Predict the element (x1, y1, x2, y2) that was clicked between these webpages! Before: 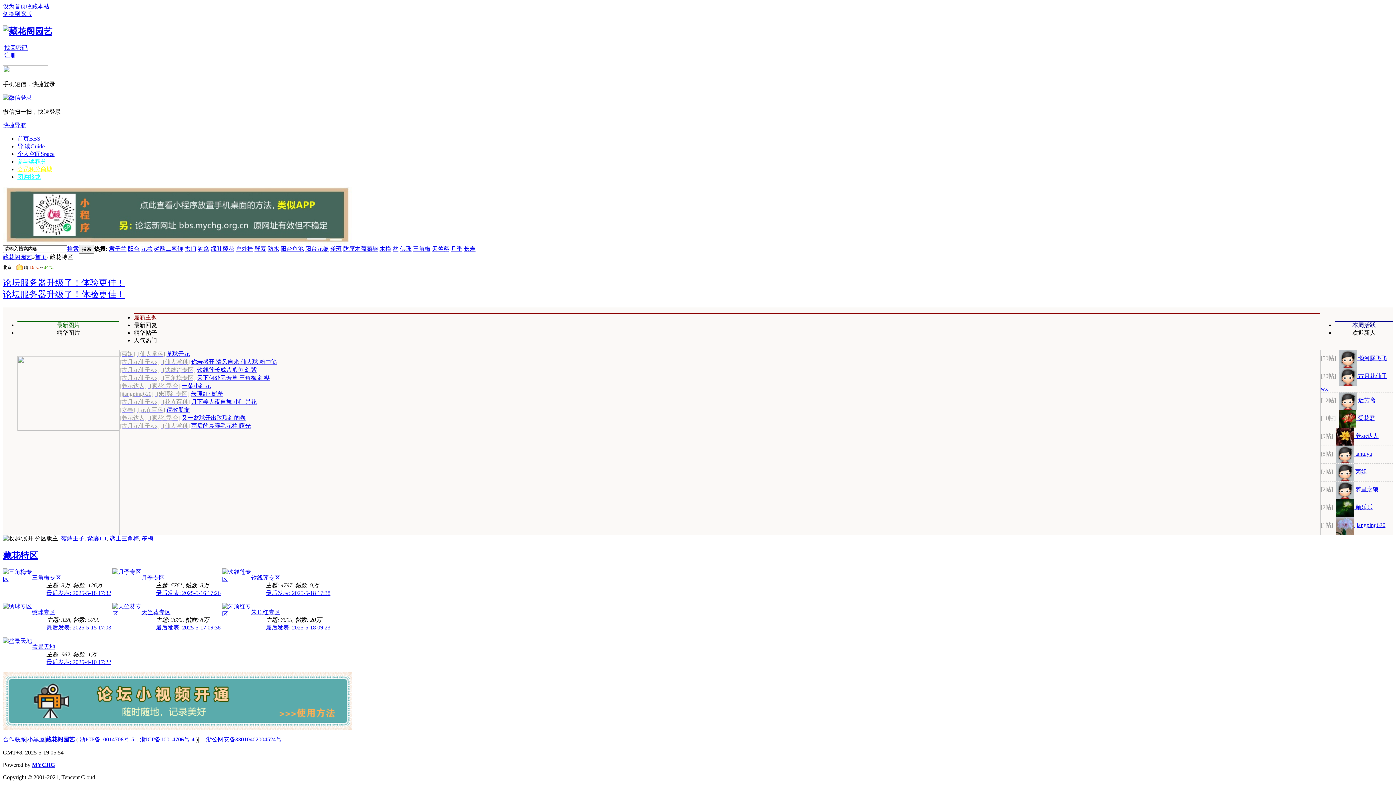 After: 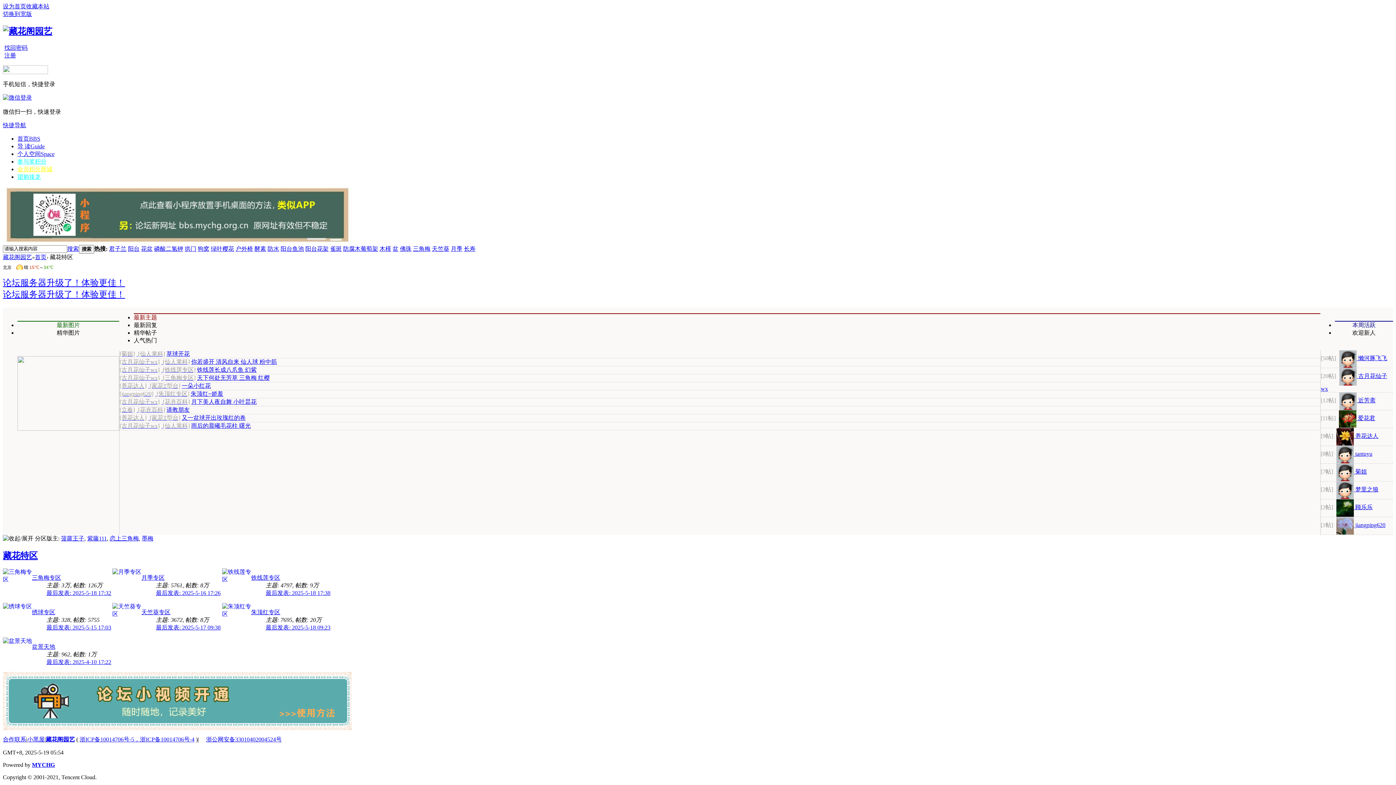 Action: label: 阳台 bbox: (128, 245, 139, 251)